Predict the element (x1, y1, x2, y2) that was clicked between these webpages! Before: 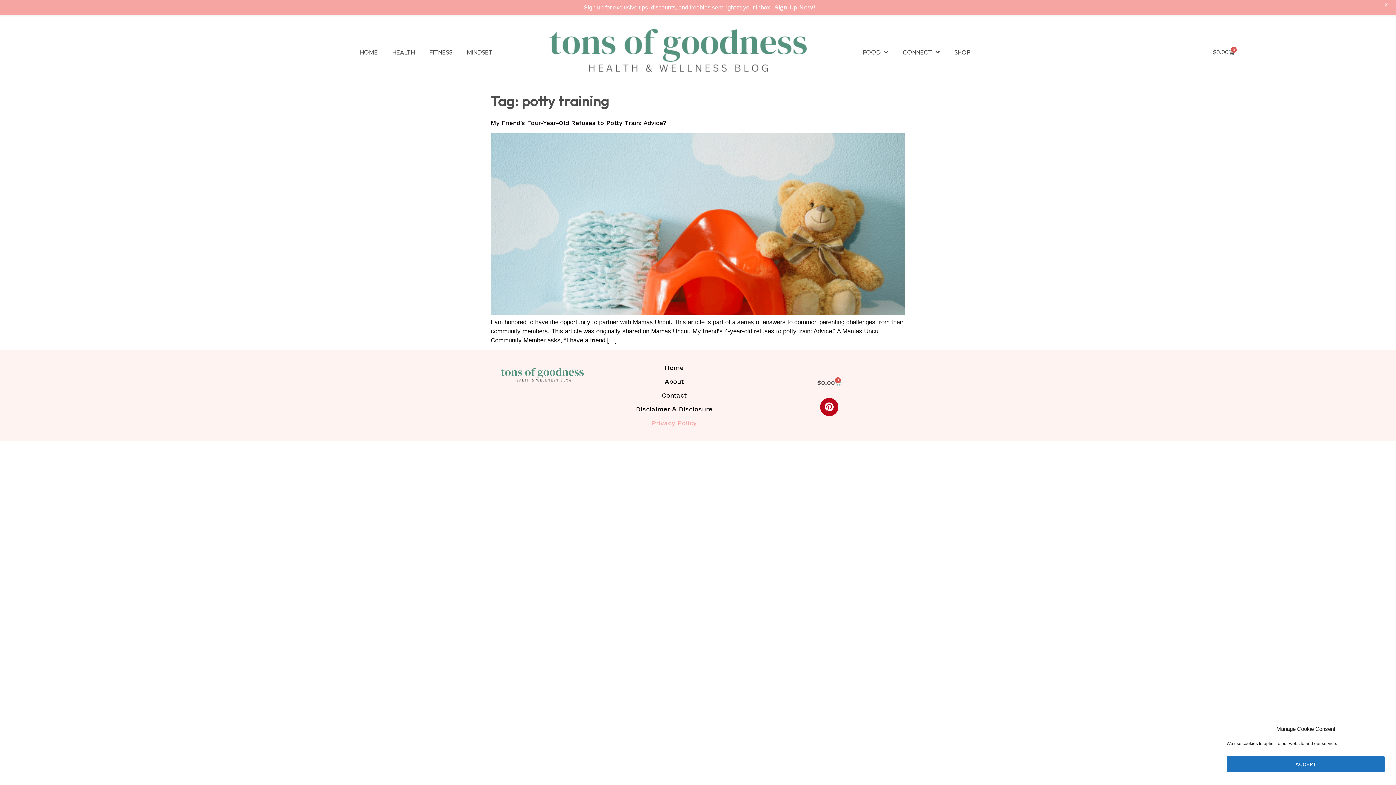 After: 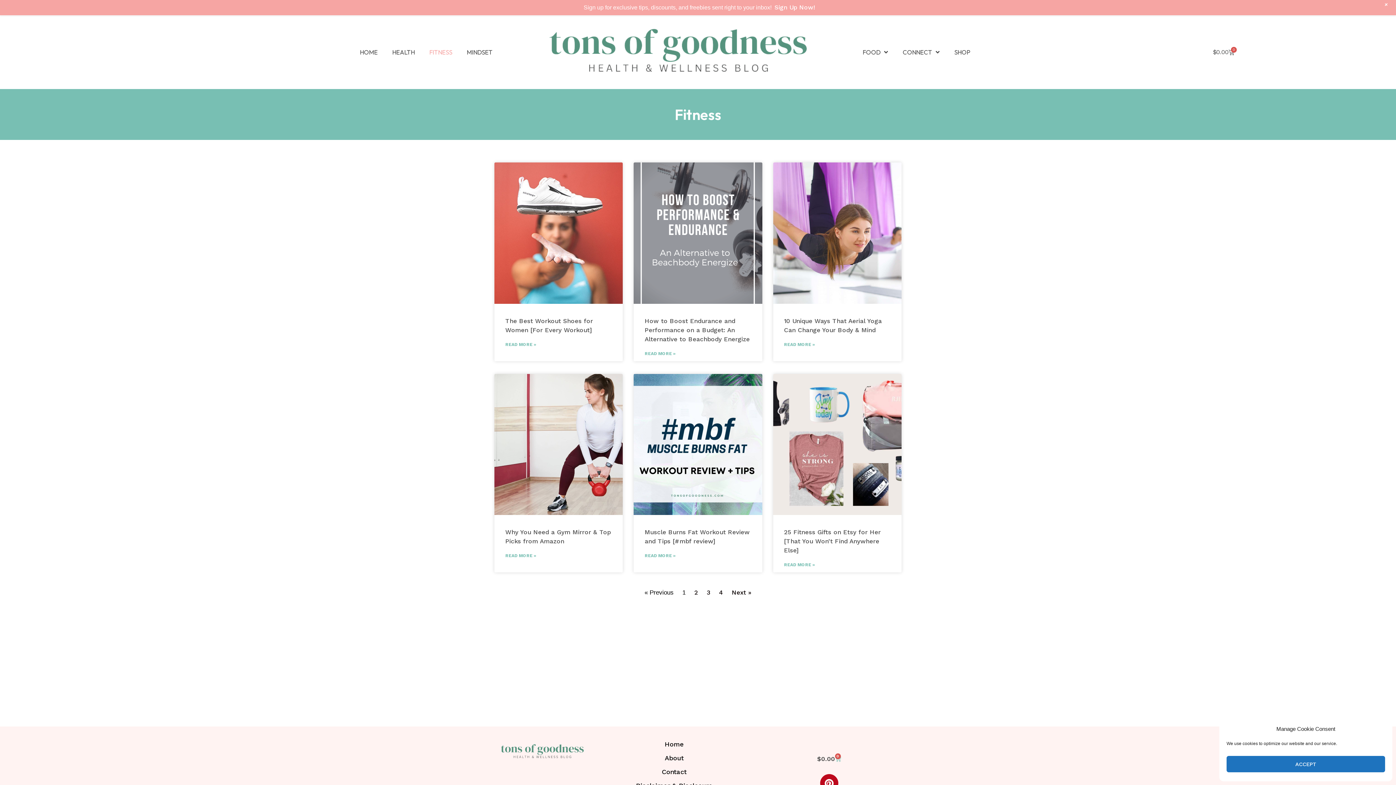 Action: label: FITNESS bbox: (422, 43, 459, 60)